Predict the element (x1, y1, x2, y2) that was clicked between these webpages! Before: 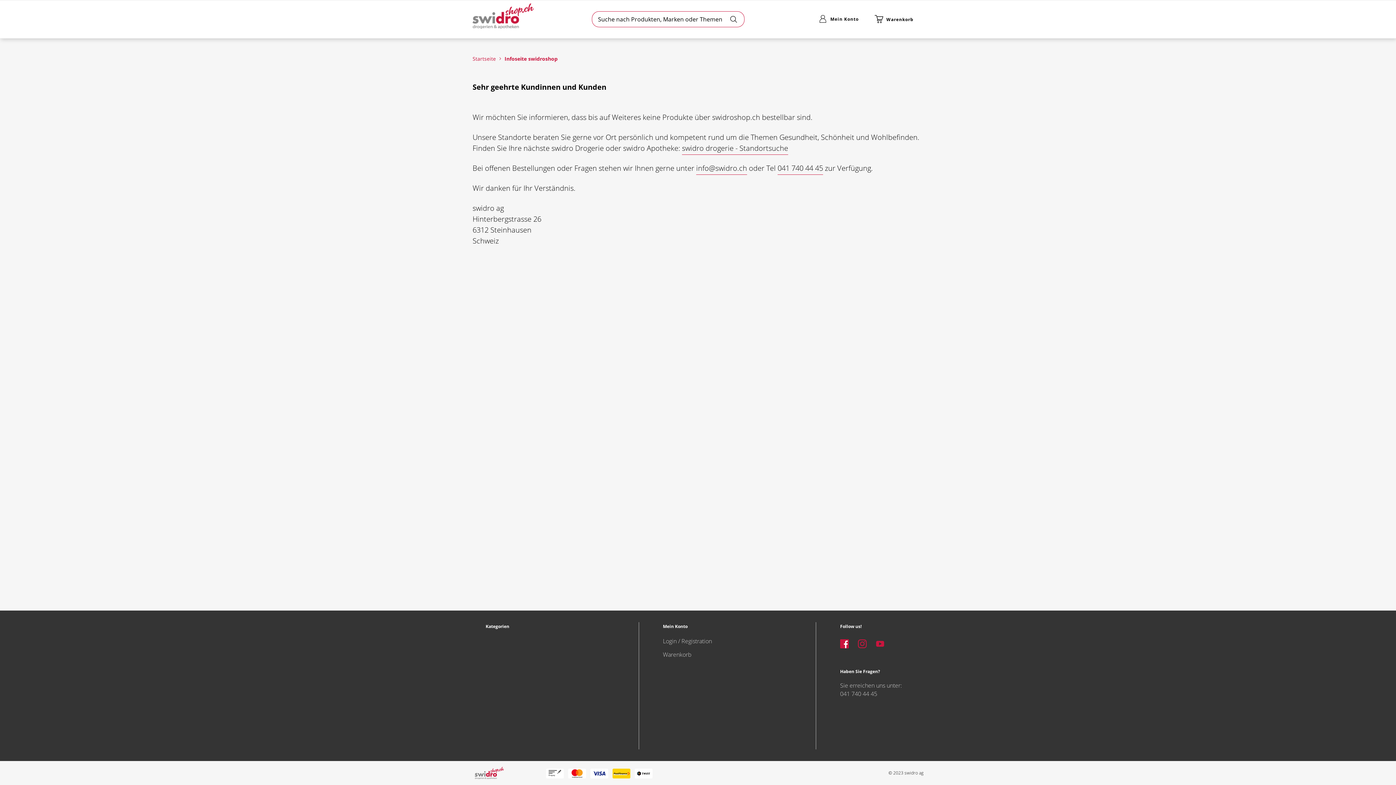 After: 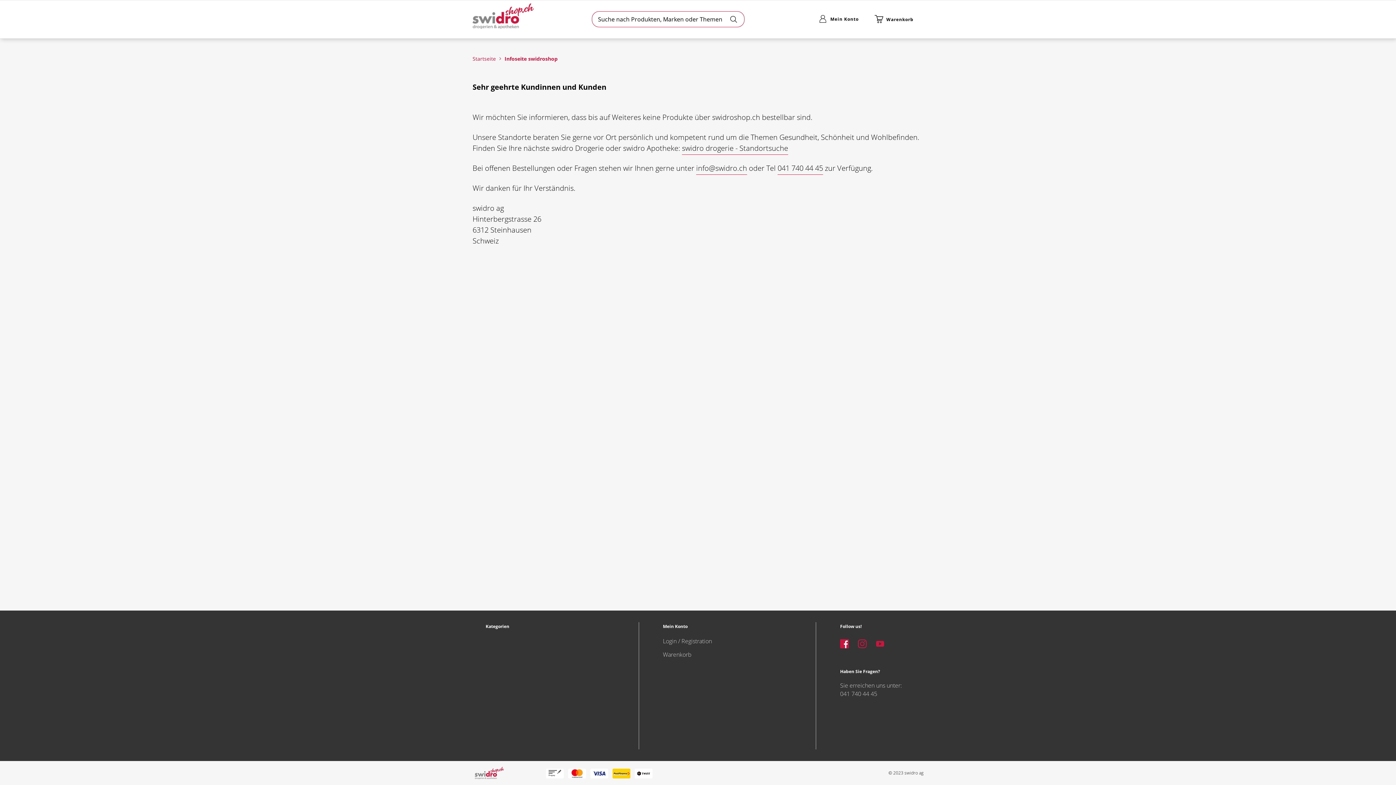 Action: label: Startseite bbox: (472, 55, 496, 62)